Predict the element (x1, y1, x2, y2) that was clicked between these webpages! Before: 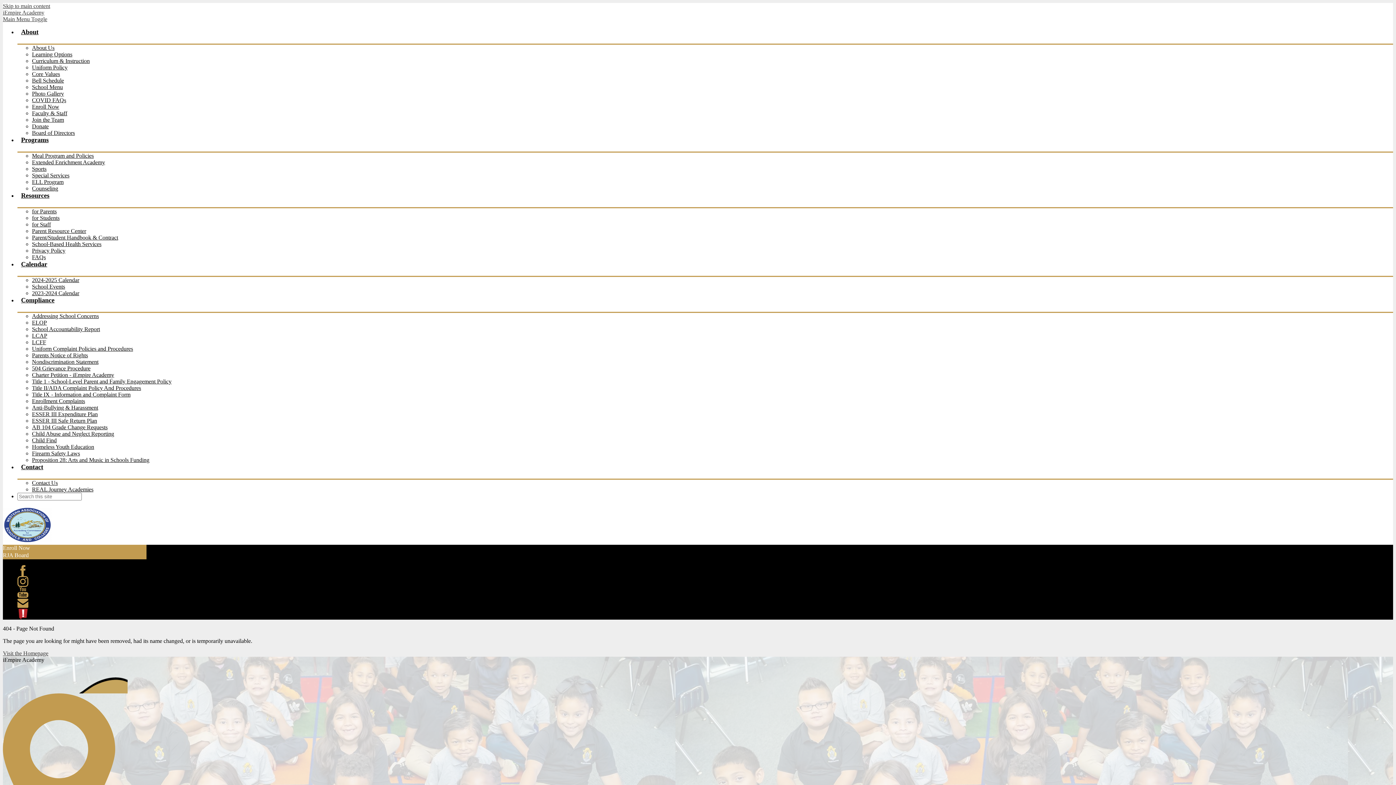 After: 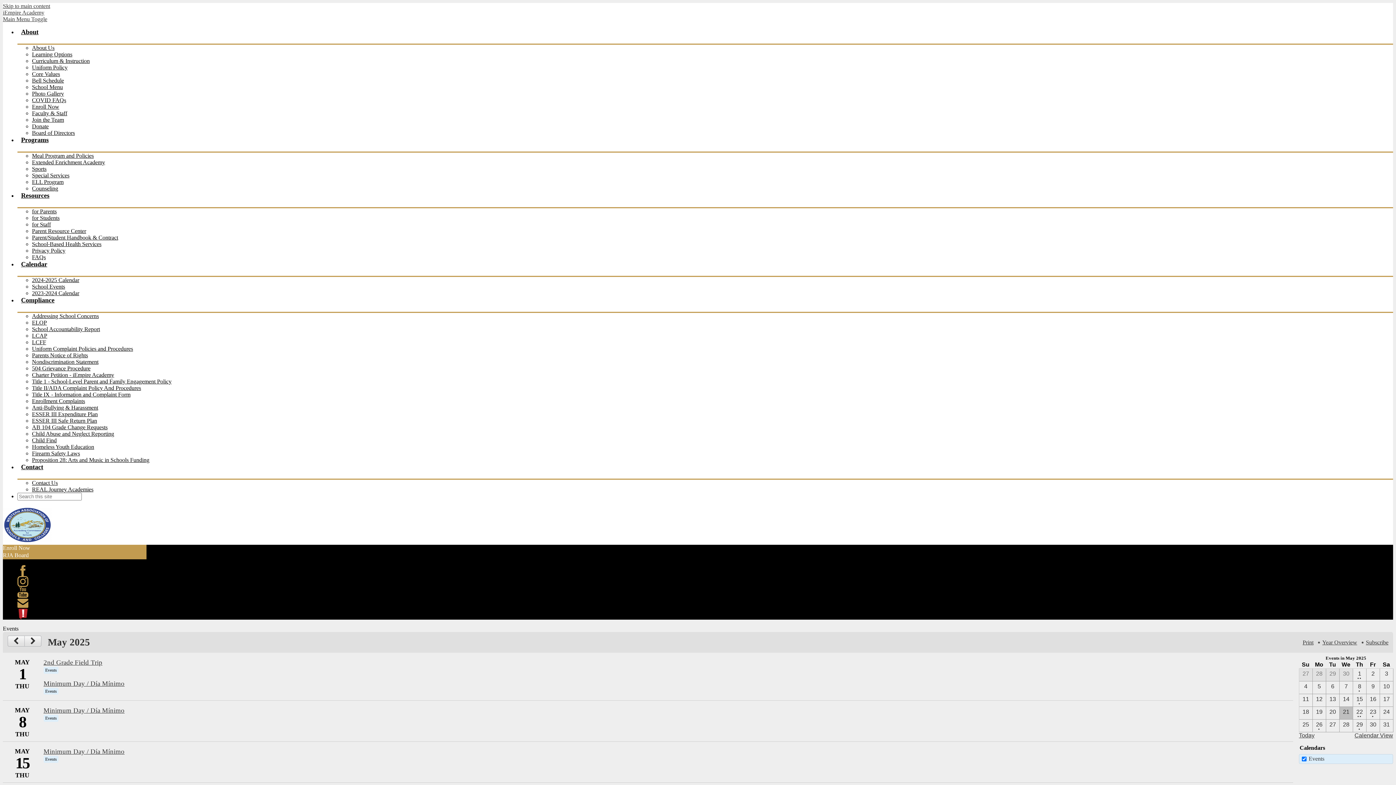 Action: label: School Events bbox: (32, 283, 65, 289)